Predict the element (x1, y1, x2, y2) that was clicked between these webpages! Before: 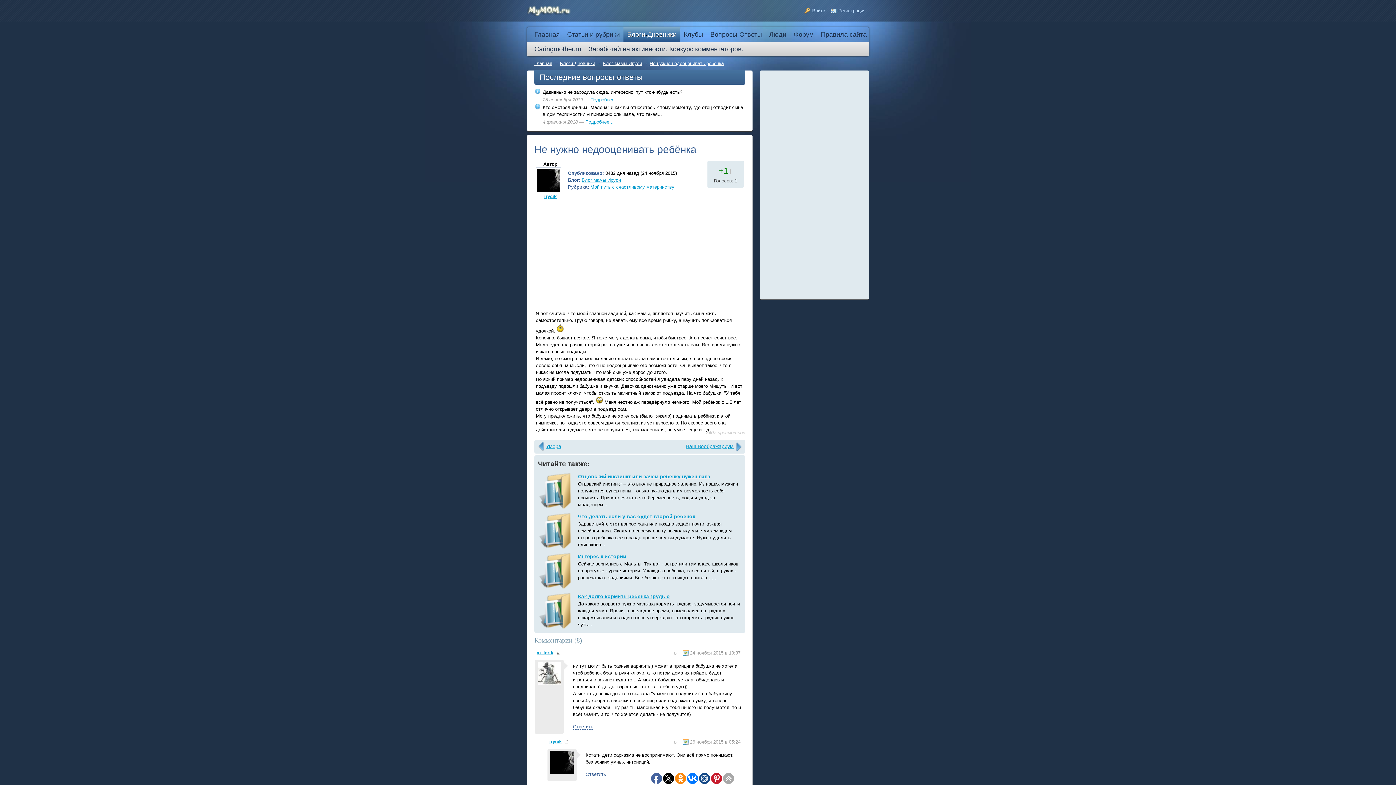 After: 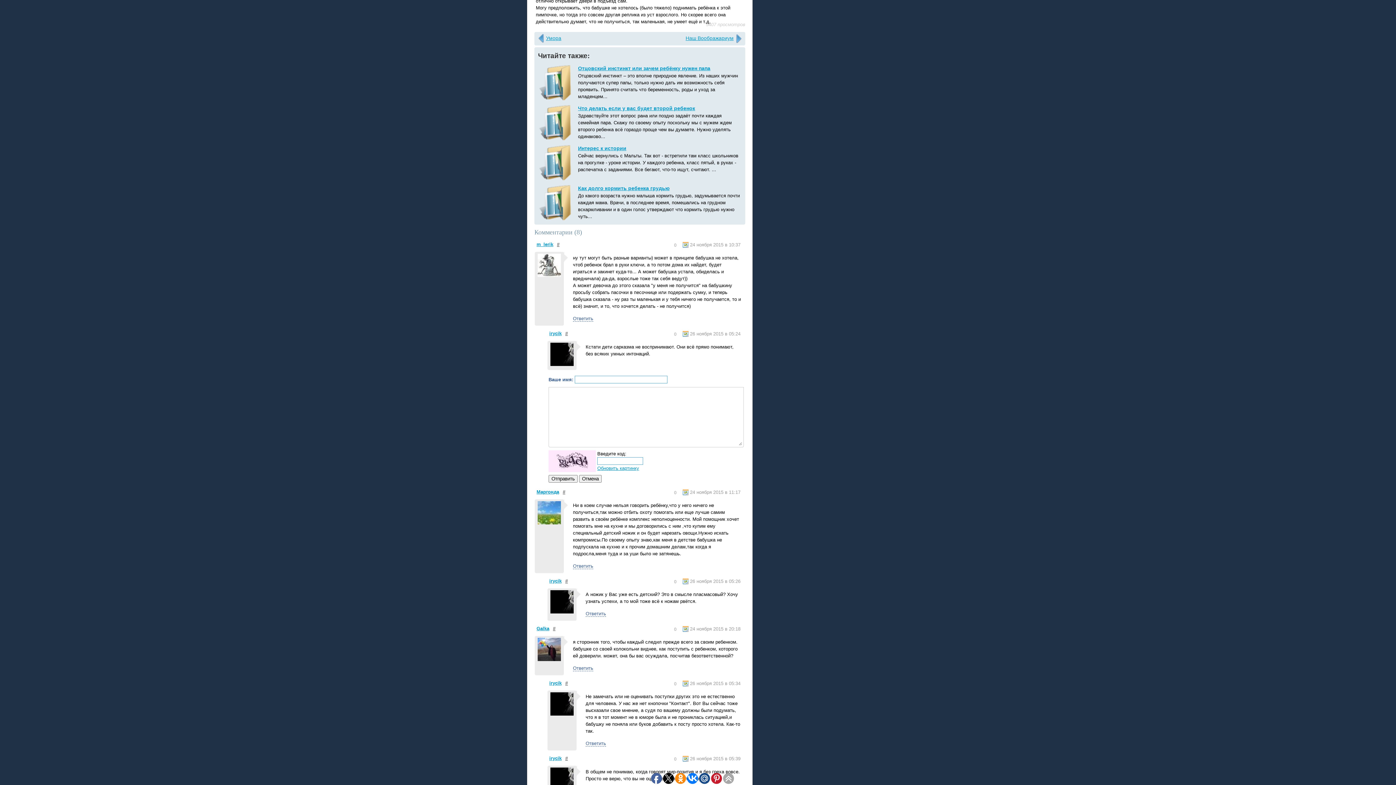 Action: label: Ответить bbox: (585, 772, 606, 777)